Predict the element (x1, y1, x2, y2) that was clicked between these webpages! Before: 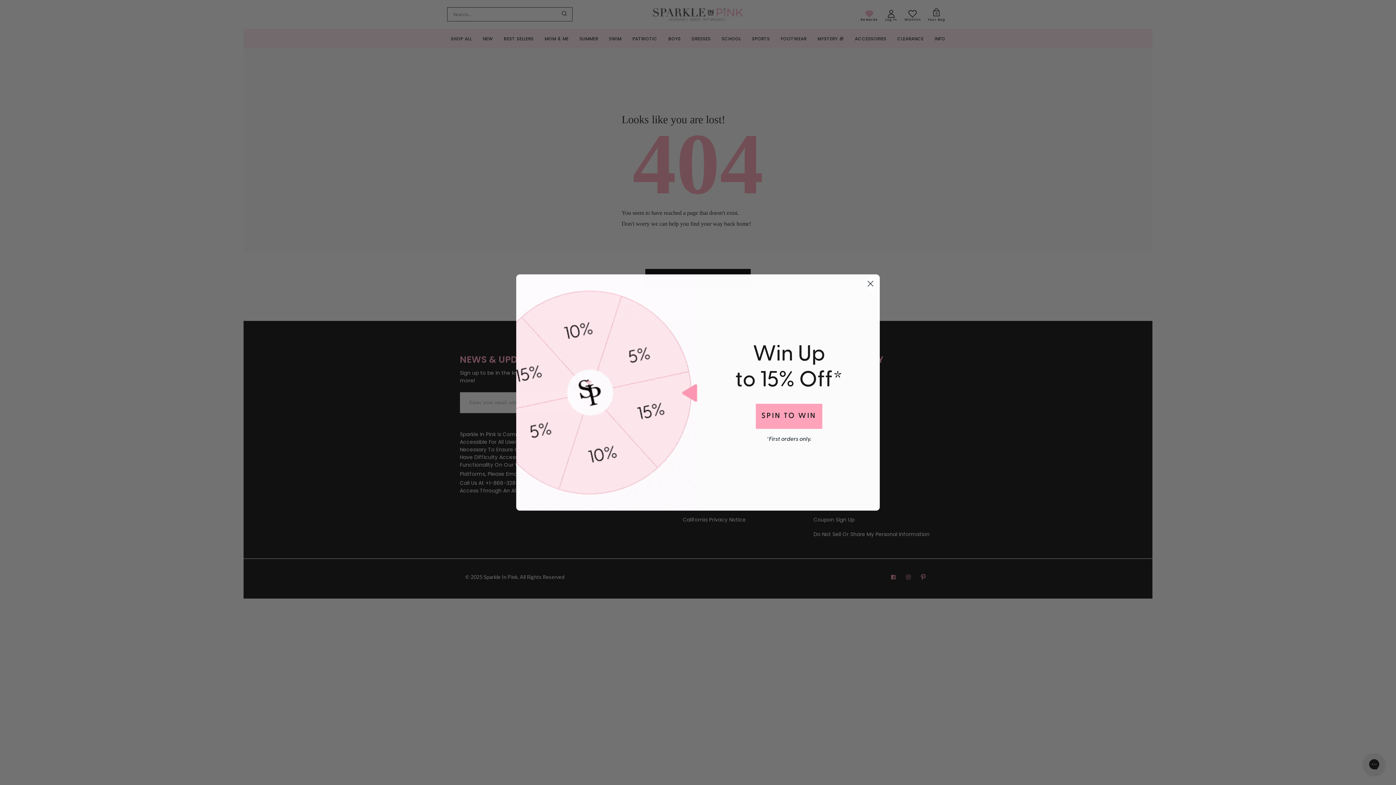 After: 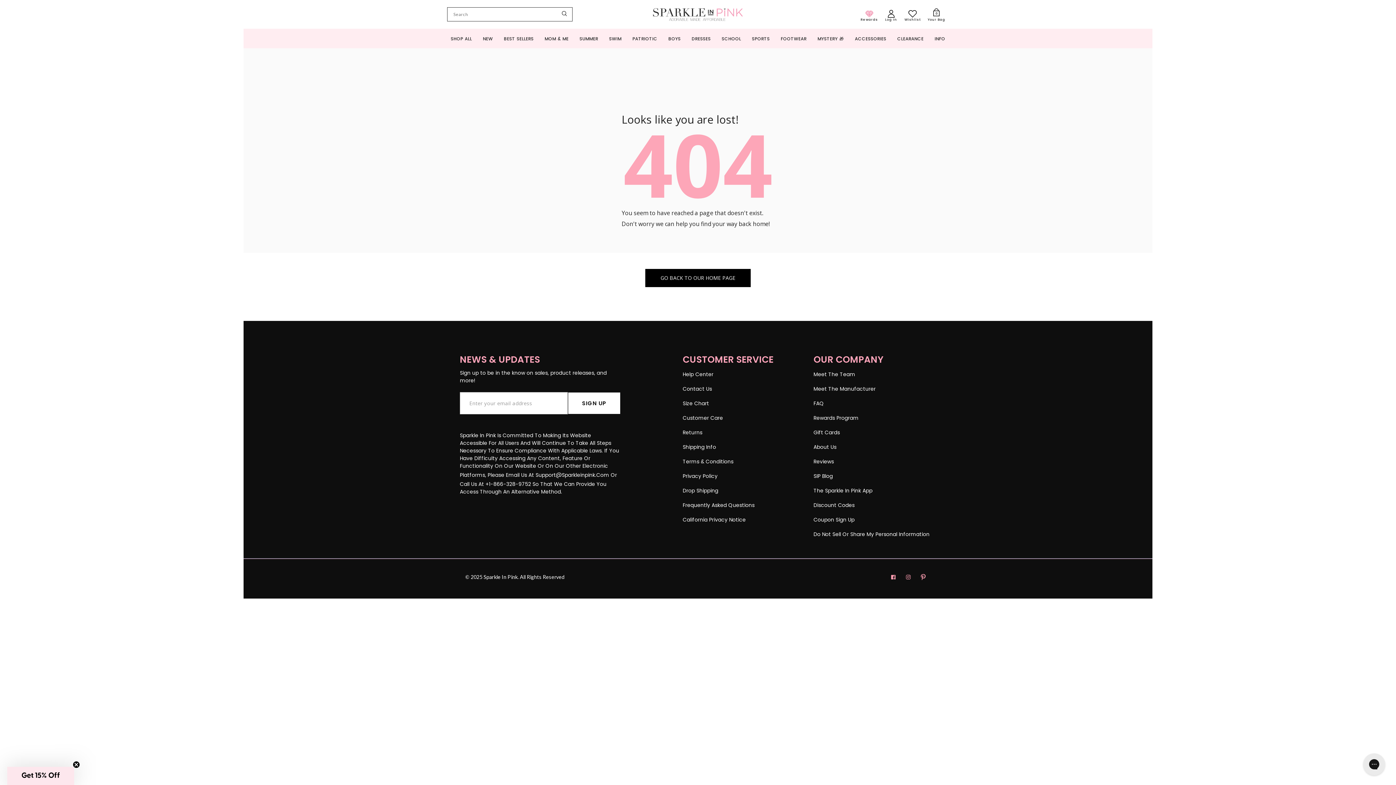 Action: label: Close dialog bbox: (864, 277, 877, 290)